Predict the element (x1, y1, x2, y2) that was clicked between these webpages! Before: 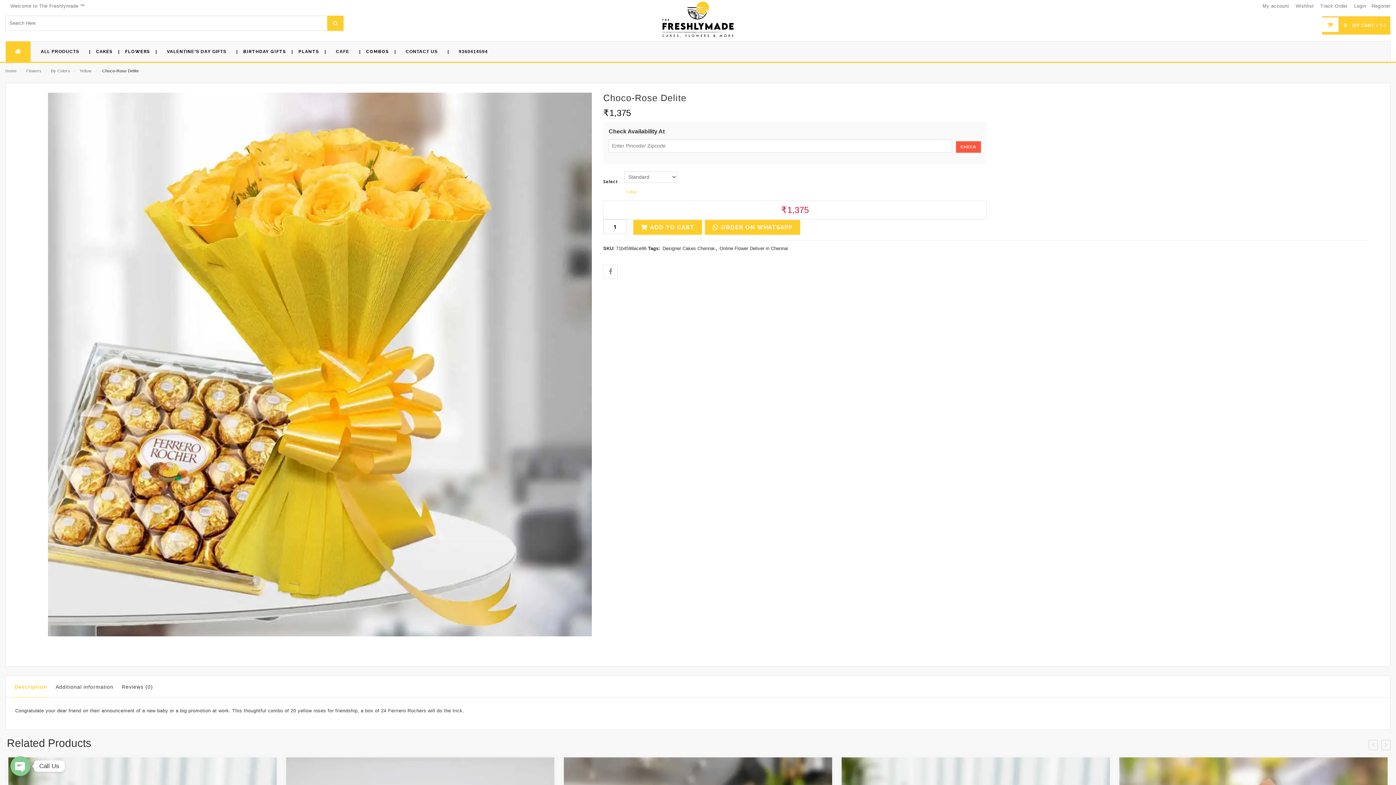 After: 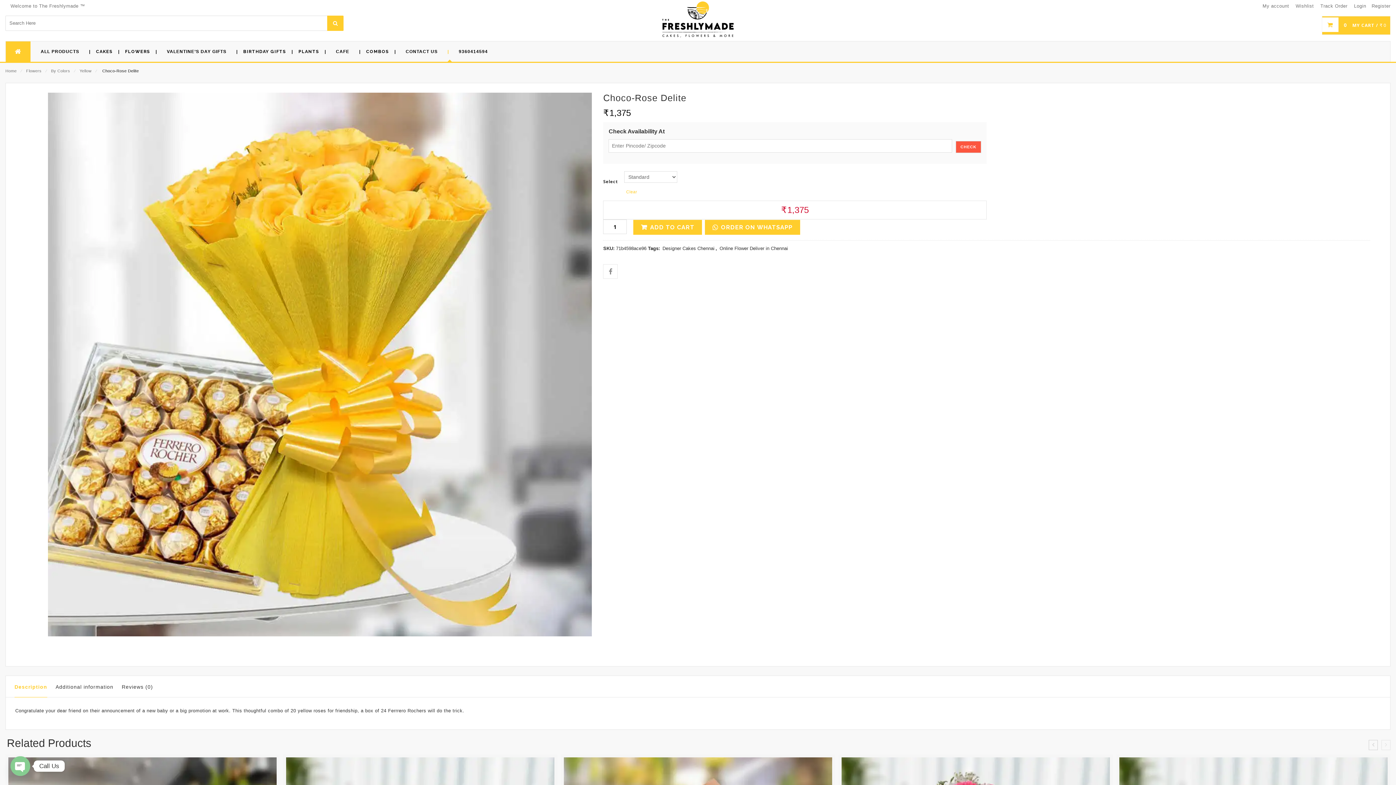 Action: bbox: (443, 41, 453, 61) label: |